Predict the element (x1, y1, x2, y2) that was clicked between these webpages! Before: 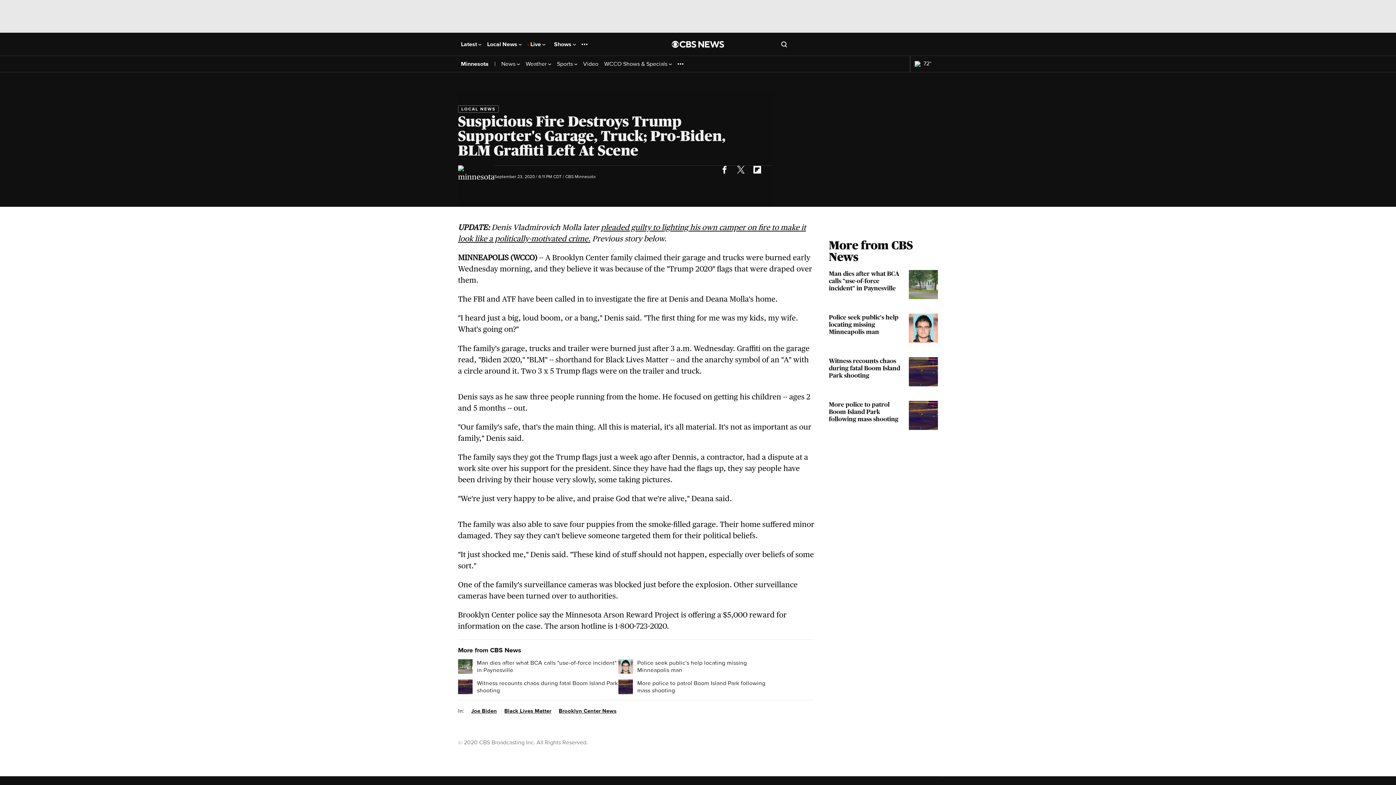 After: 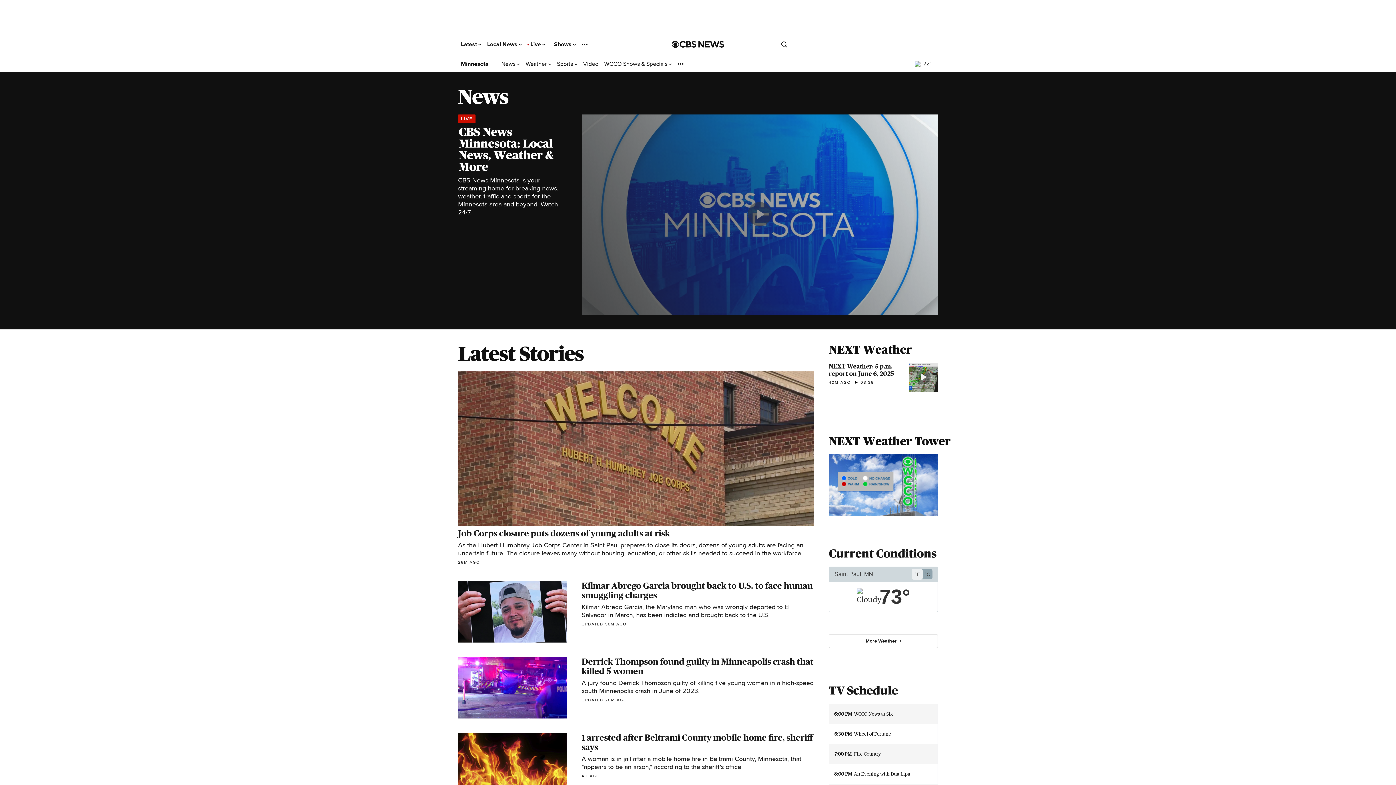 Action: label: LOCAL NEWS bbox: (458, 105, 498, 112)